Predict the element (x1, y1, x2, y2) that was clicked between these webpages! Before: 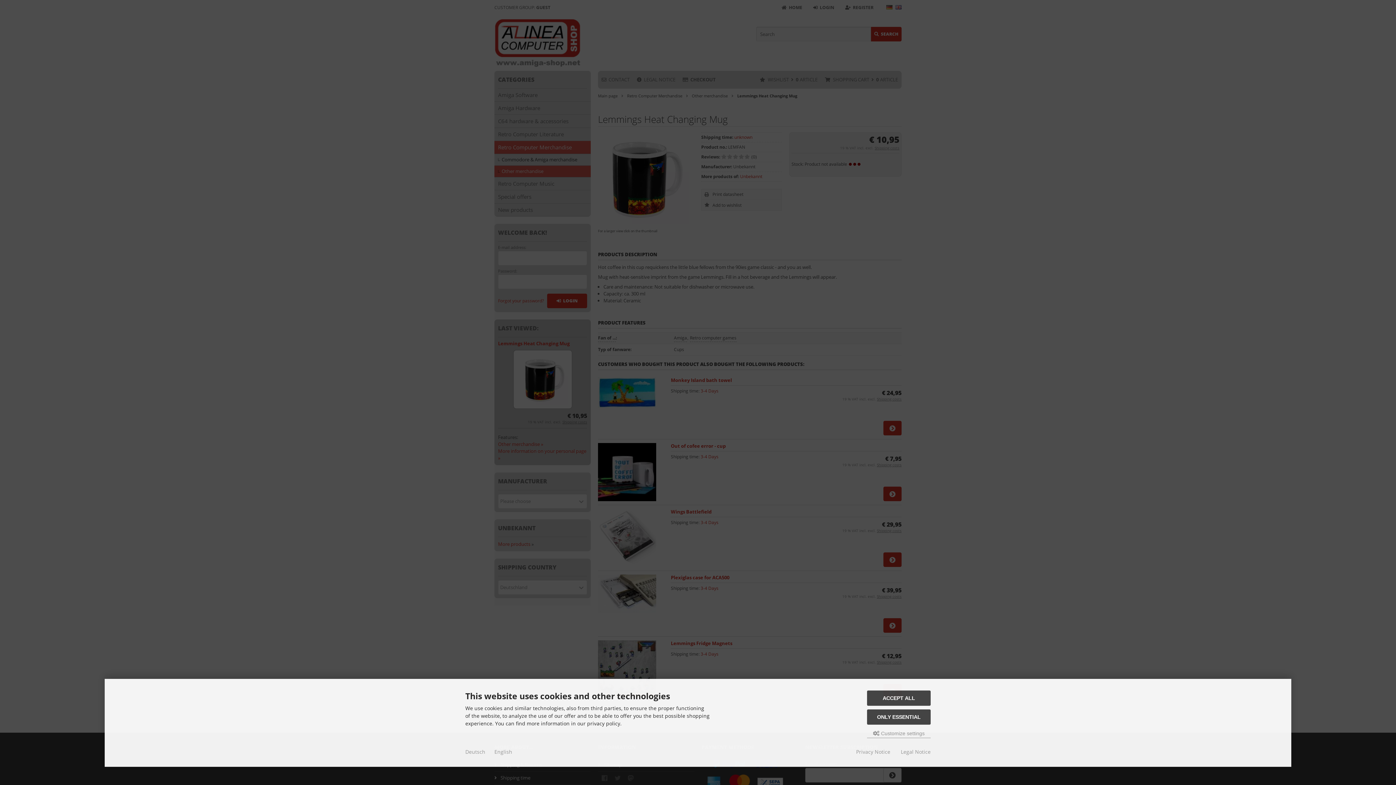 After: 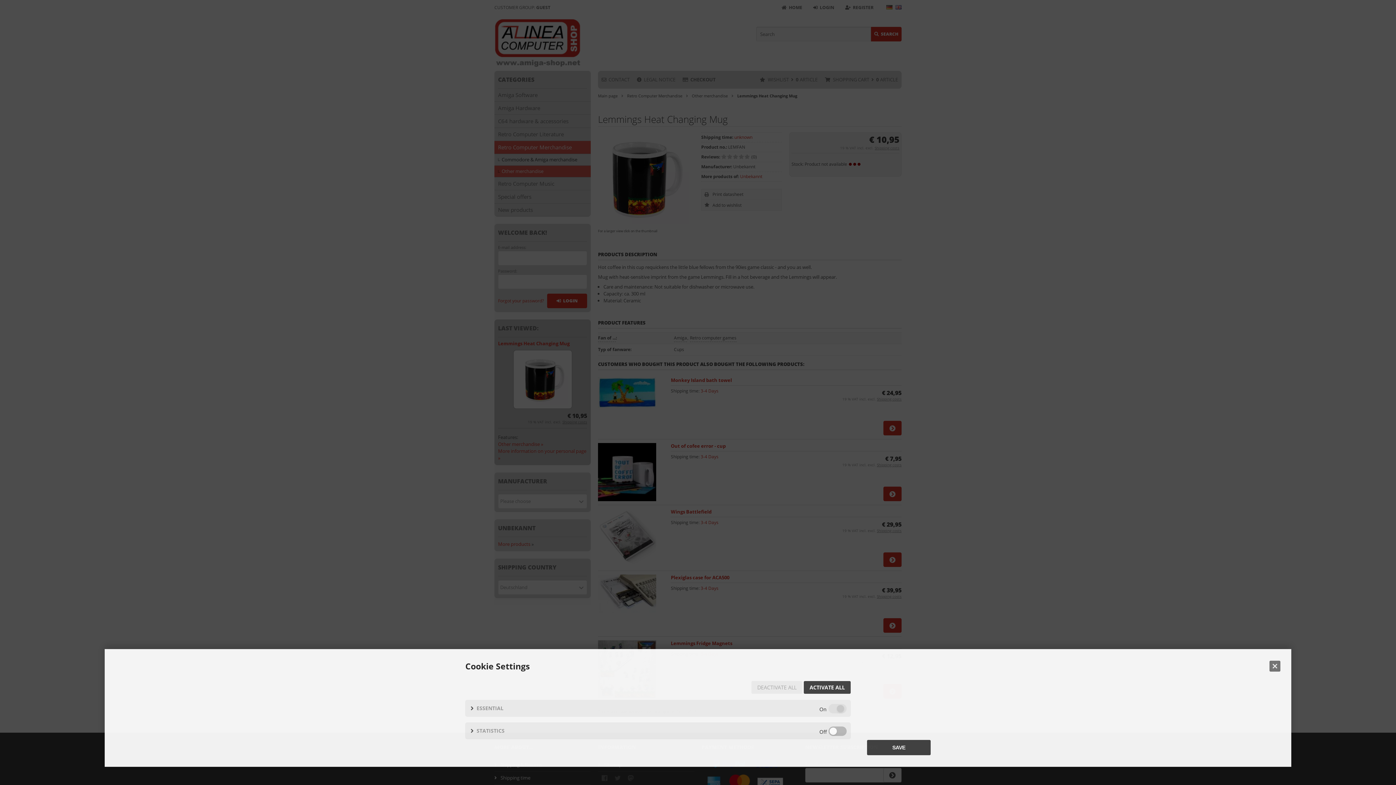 Action: bbox: (867, 729, 930, 738) label:  Customize settings